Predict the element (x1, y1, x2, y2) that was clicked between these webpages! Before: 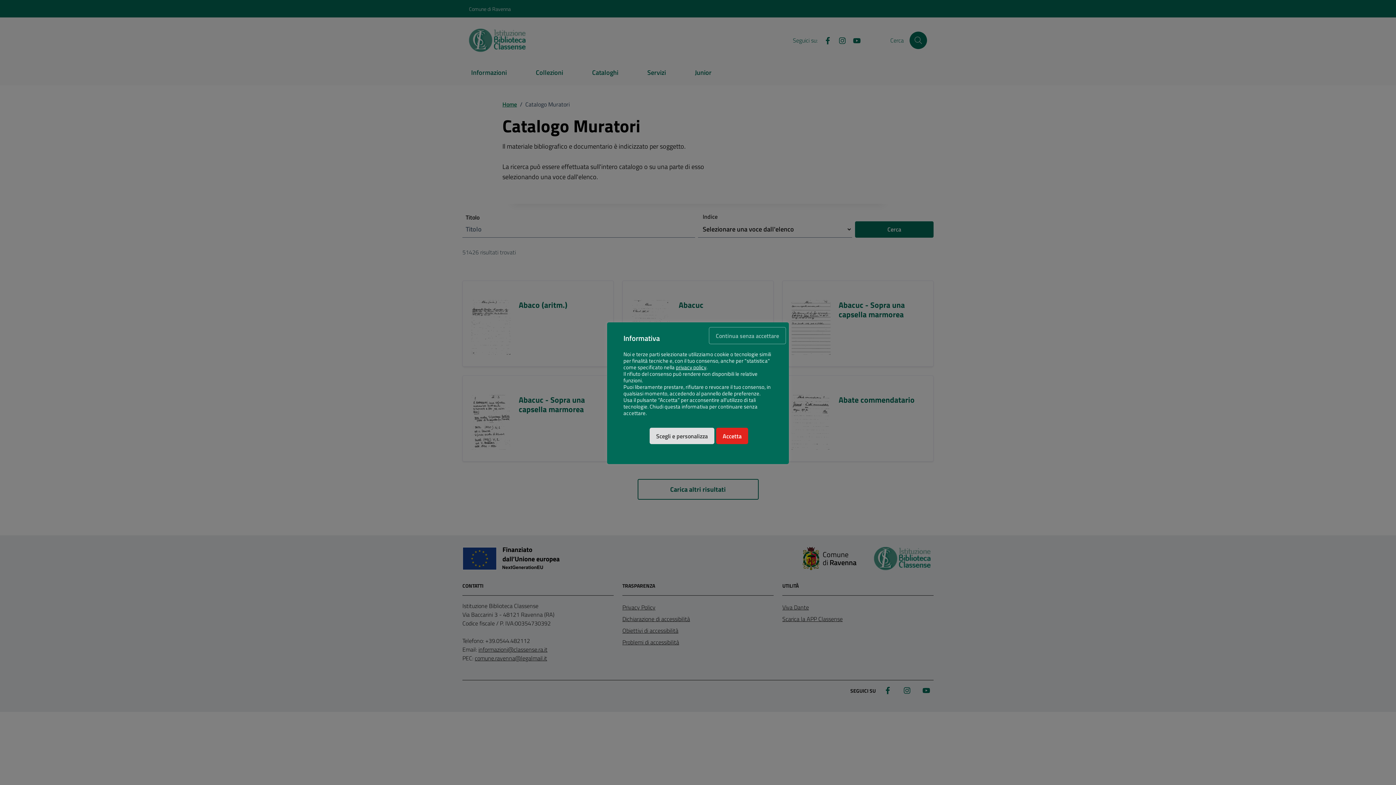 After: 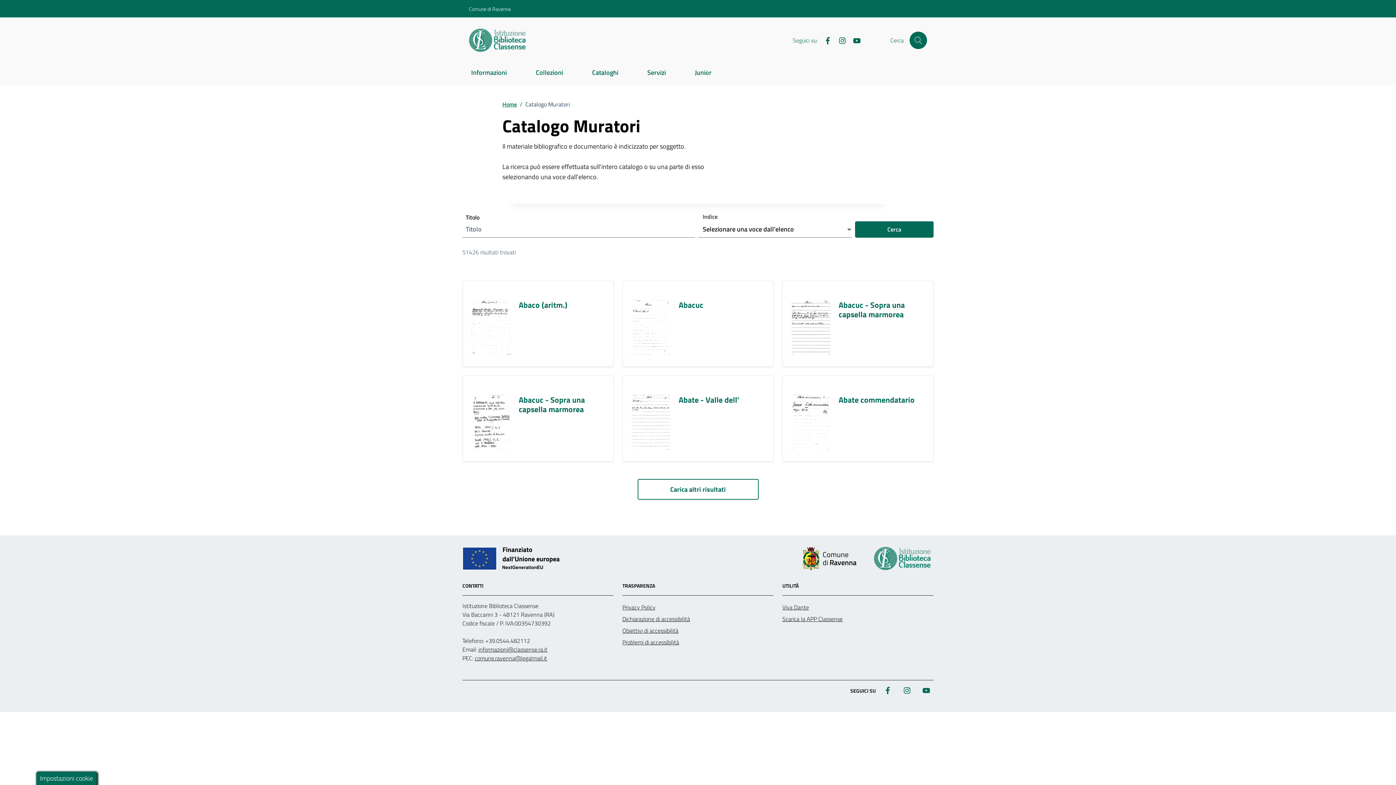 Action: bbox: (716, 428, 748, 444) label: Accetta